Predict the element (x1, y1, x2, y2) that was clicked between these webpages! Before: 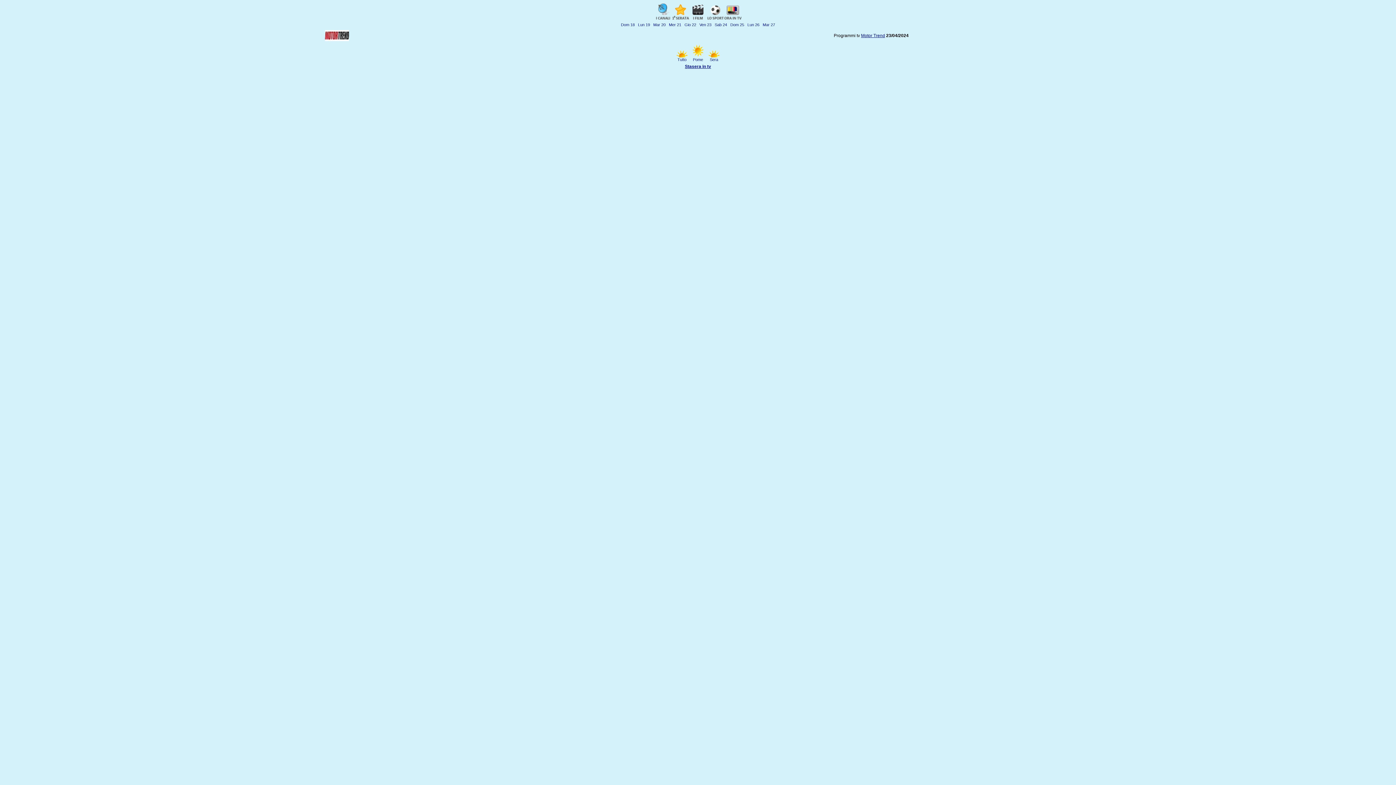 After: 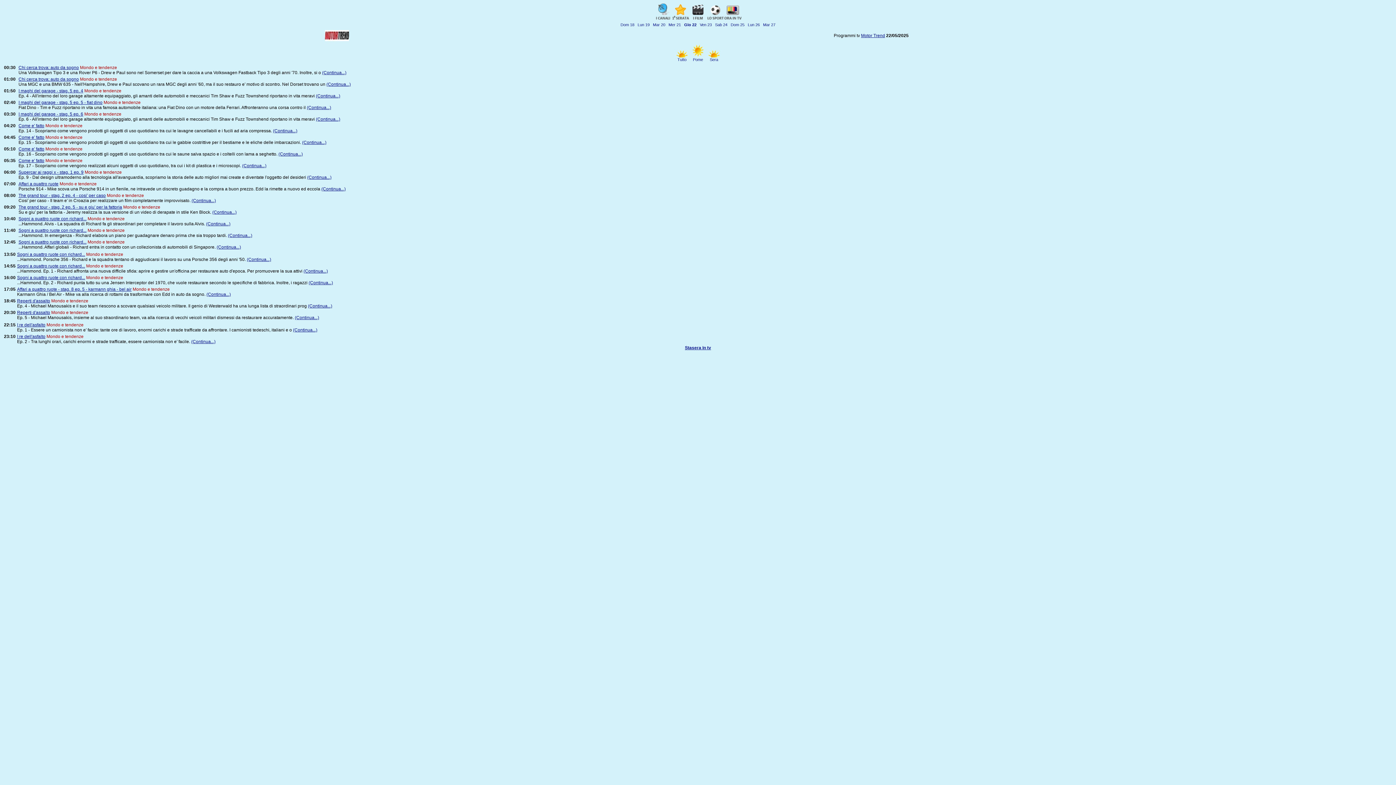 Action: bbox: (684, 22, 696, 26) label: Gio 22